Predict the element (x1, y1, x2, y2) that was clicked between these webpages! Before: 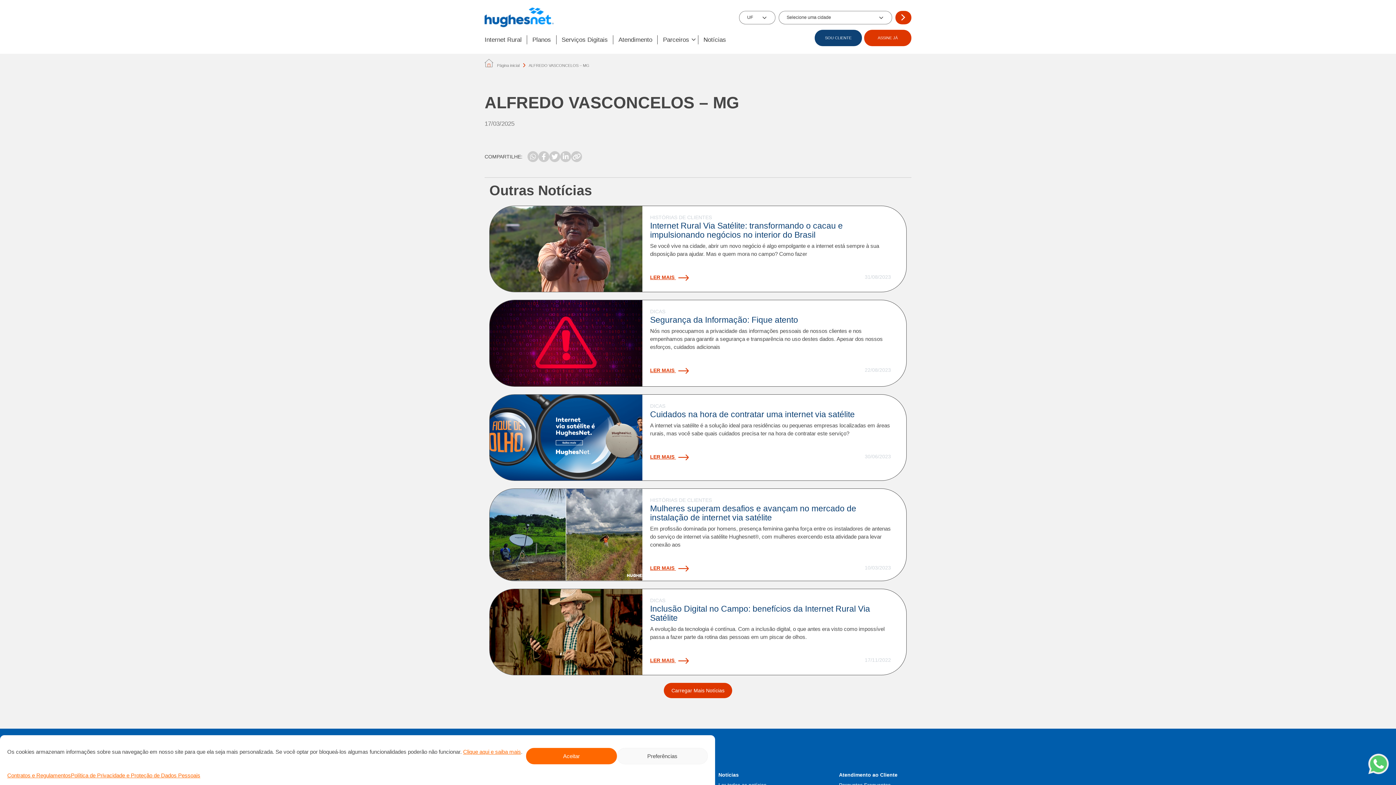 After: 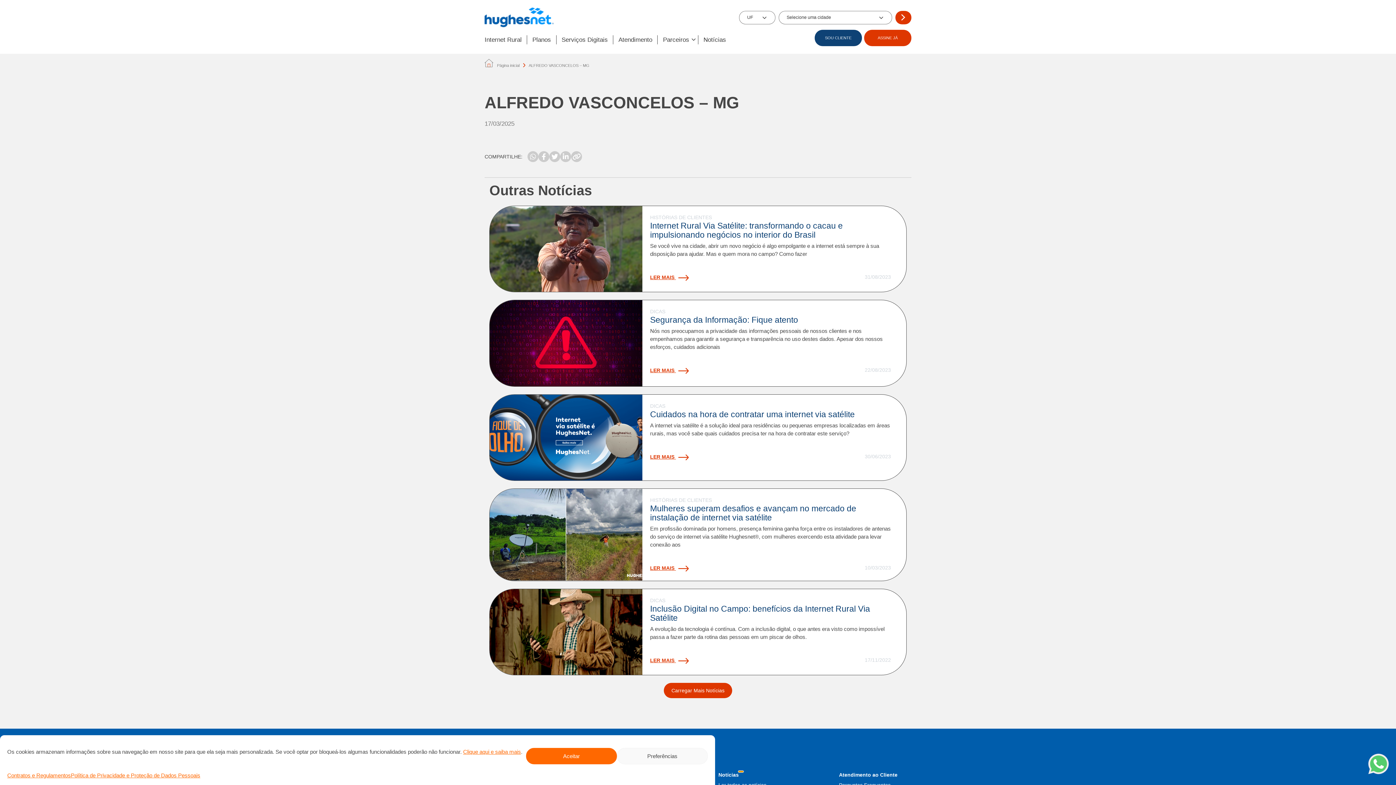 Action: bbox: (739, 771, 743, 772)